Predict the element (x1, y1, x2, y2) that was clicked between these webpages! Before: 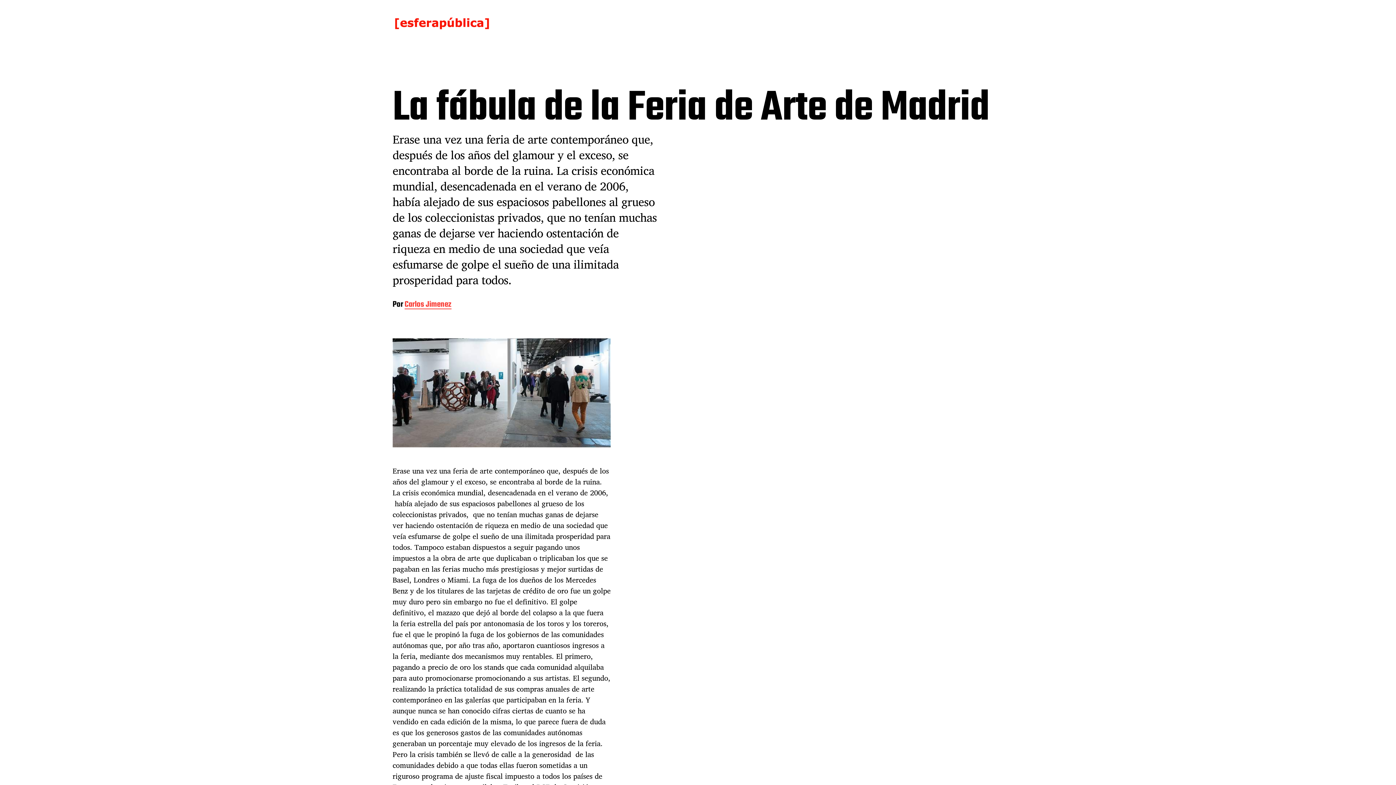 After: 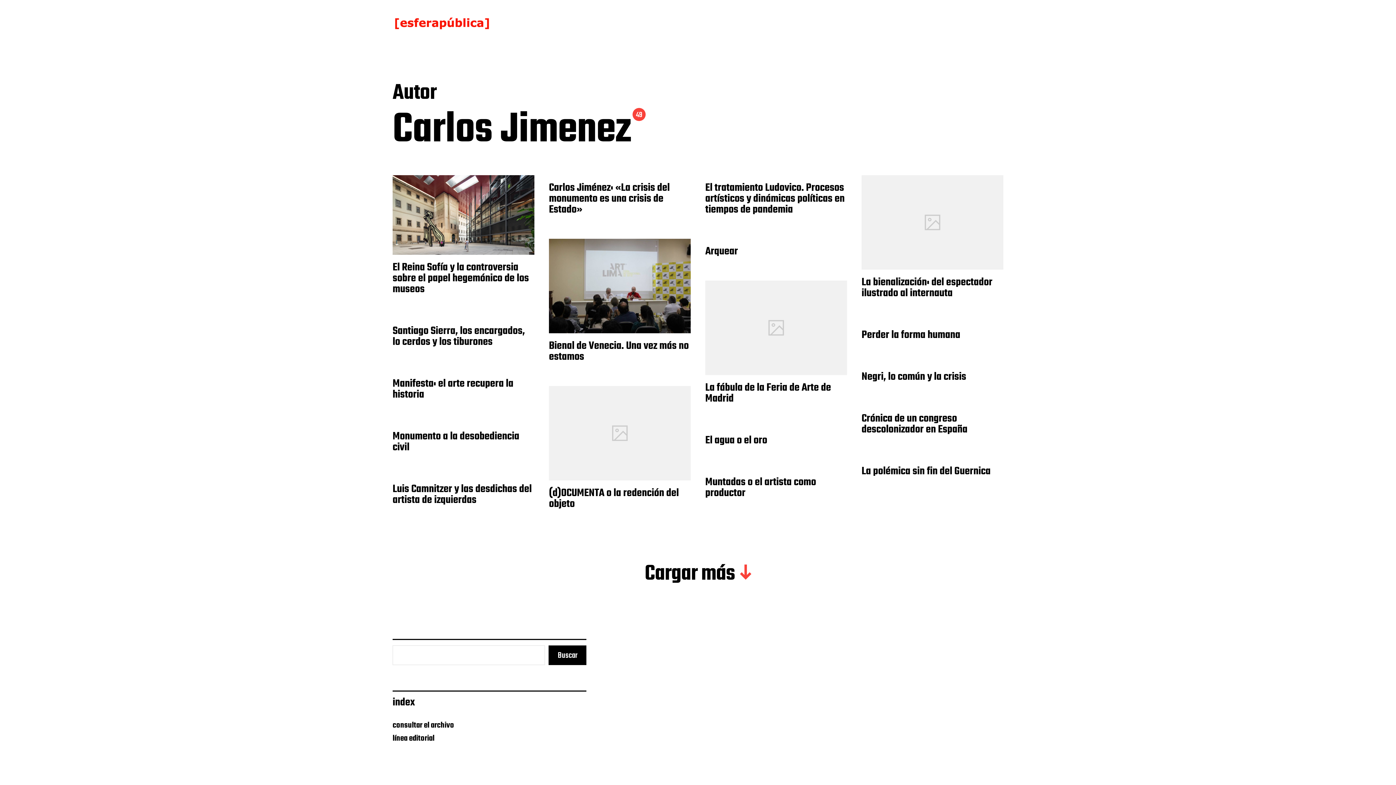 Action: label: Carlos Jimenez bbox: (404, 300, 451, 309)